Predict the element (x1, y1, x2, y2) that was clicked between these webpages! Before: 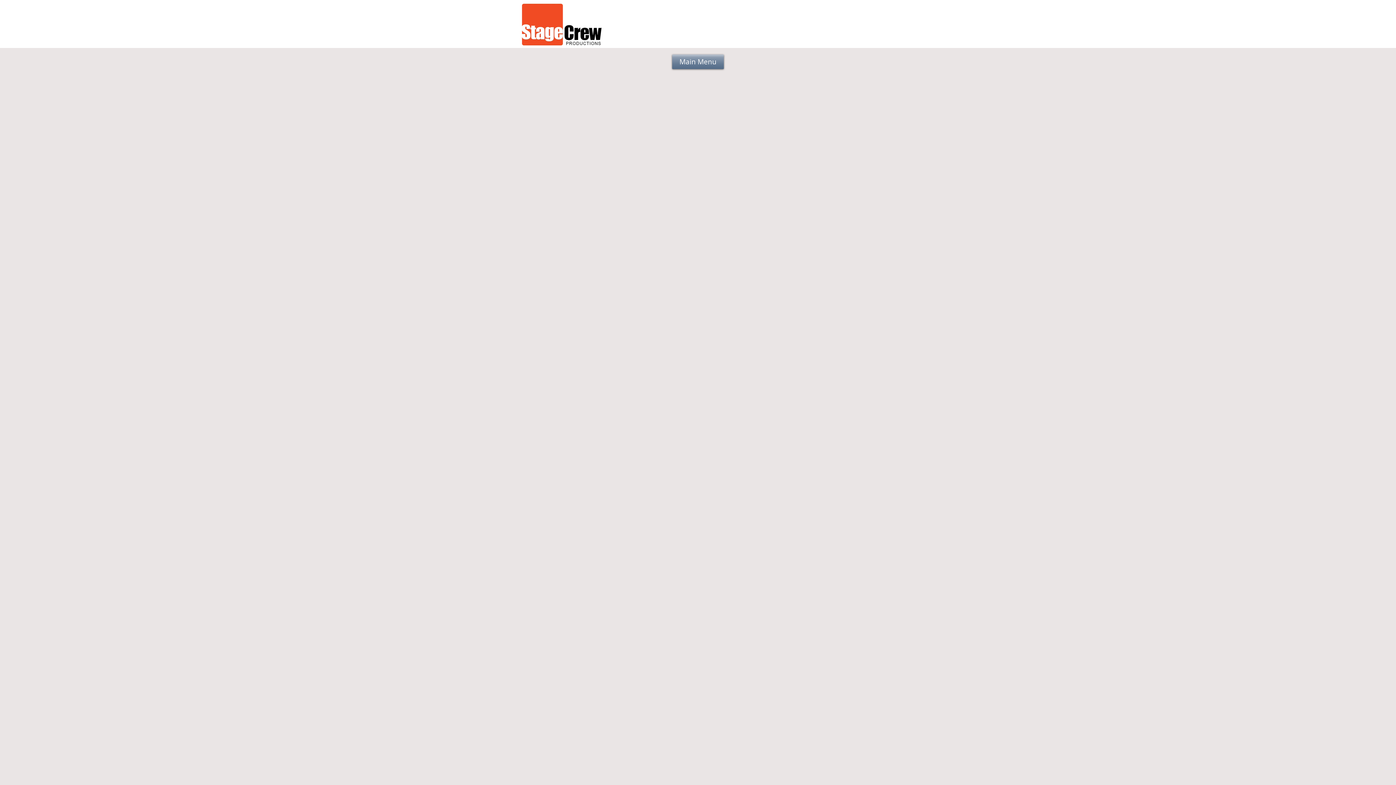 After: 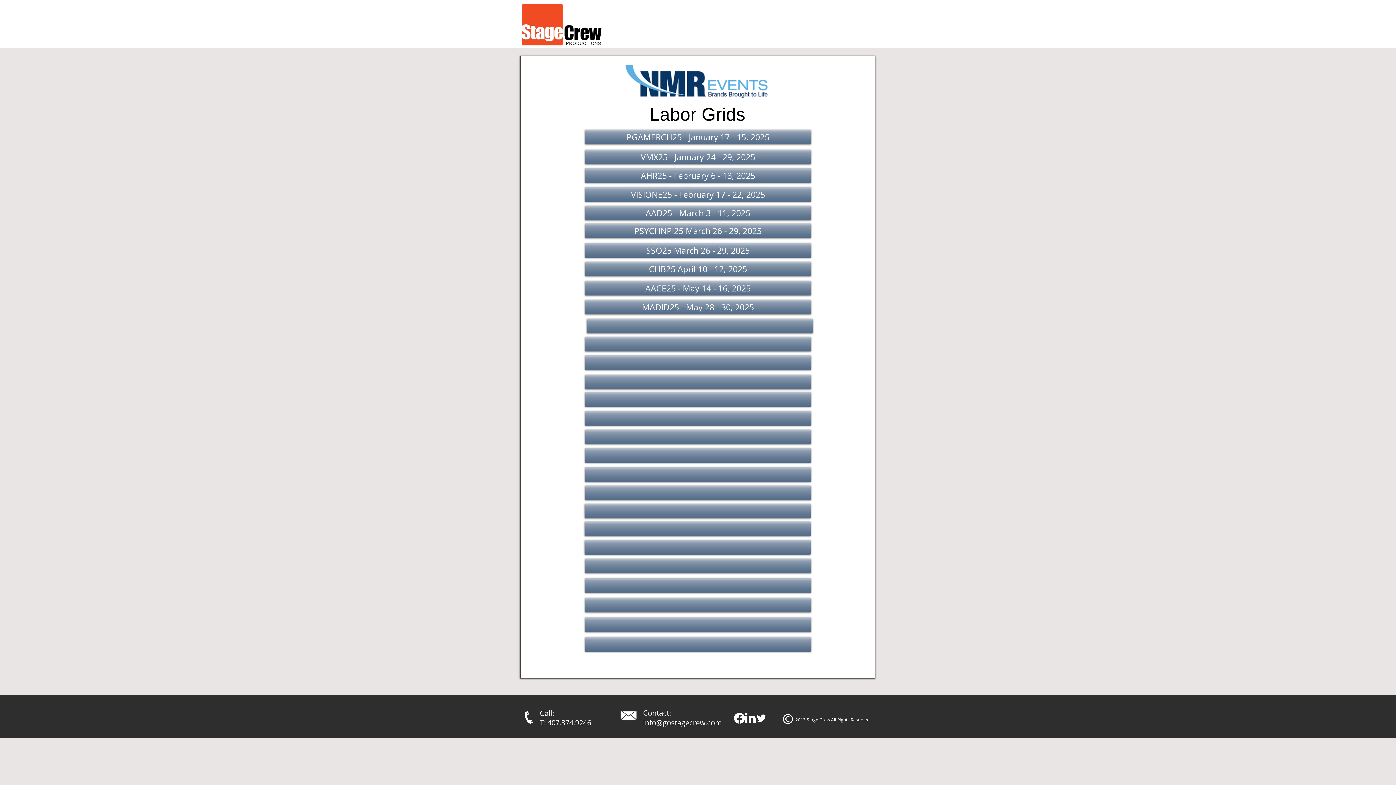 Action: label: Main Menu bbox: (672, 54, 724, 69)